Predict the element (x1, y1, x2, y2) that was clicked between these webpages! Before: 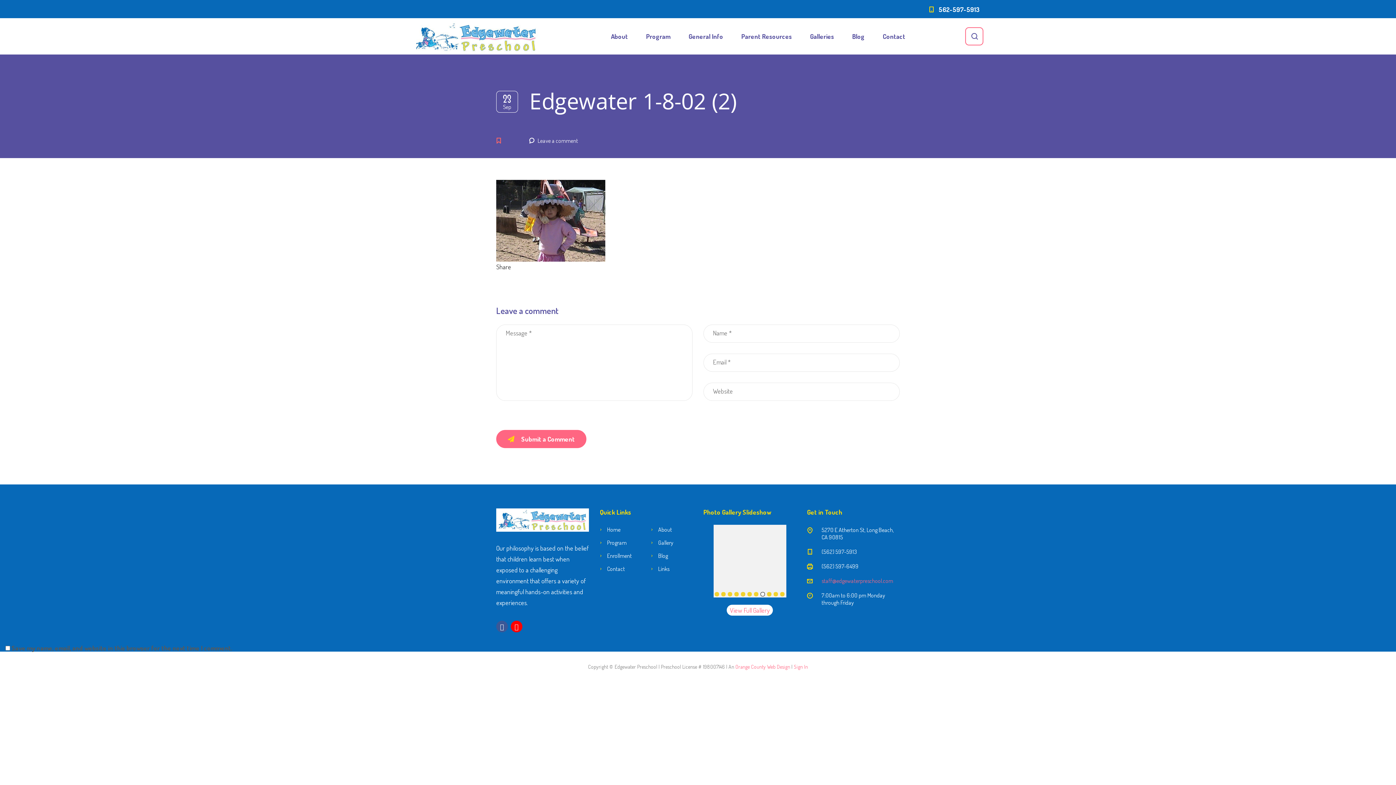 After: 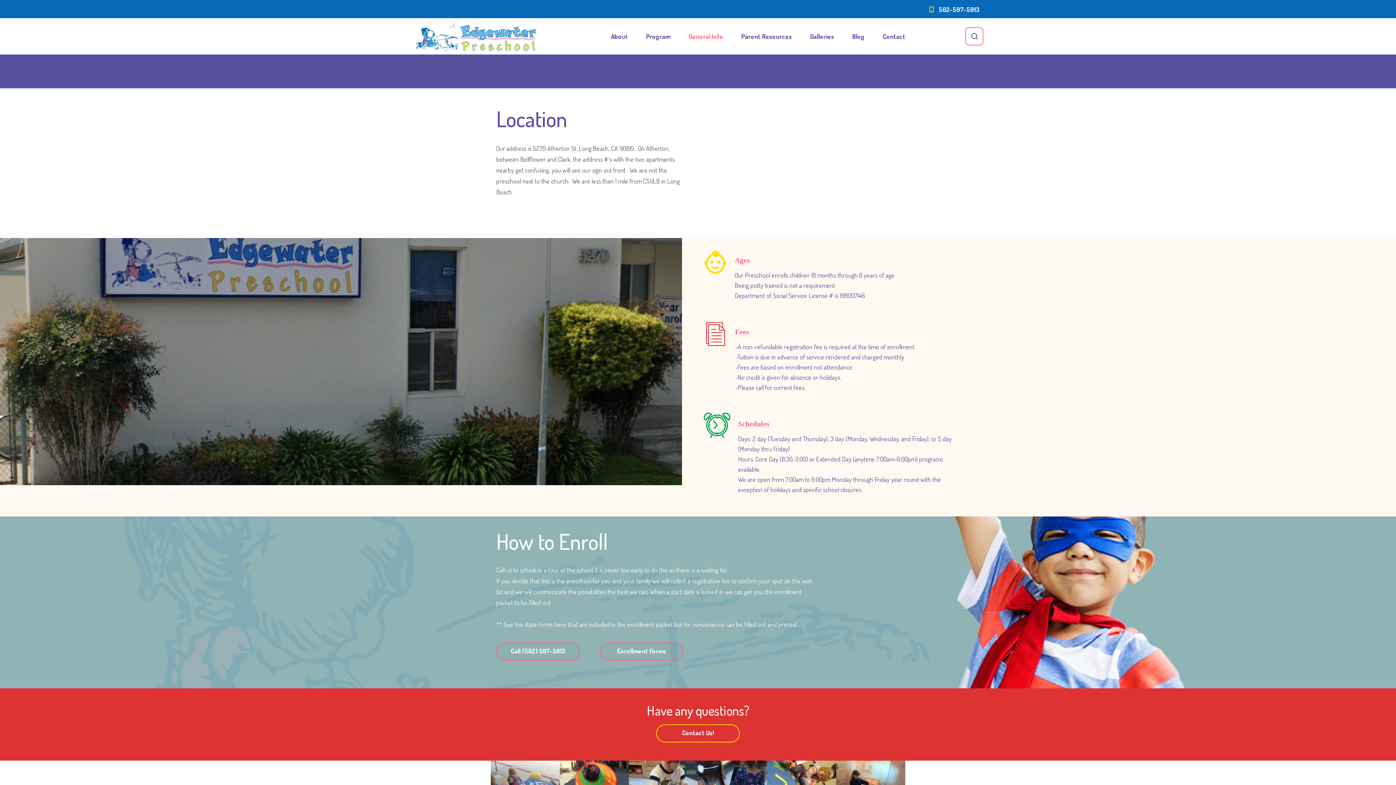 Action: label: General Info bbox: (688, 18, 723, 54)